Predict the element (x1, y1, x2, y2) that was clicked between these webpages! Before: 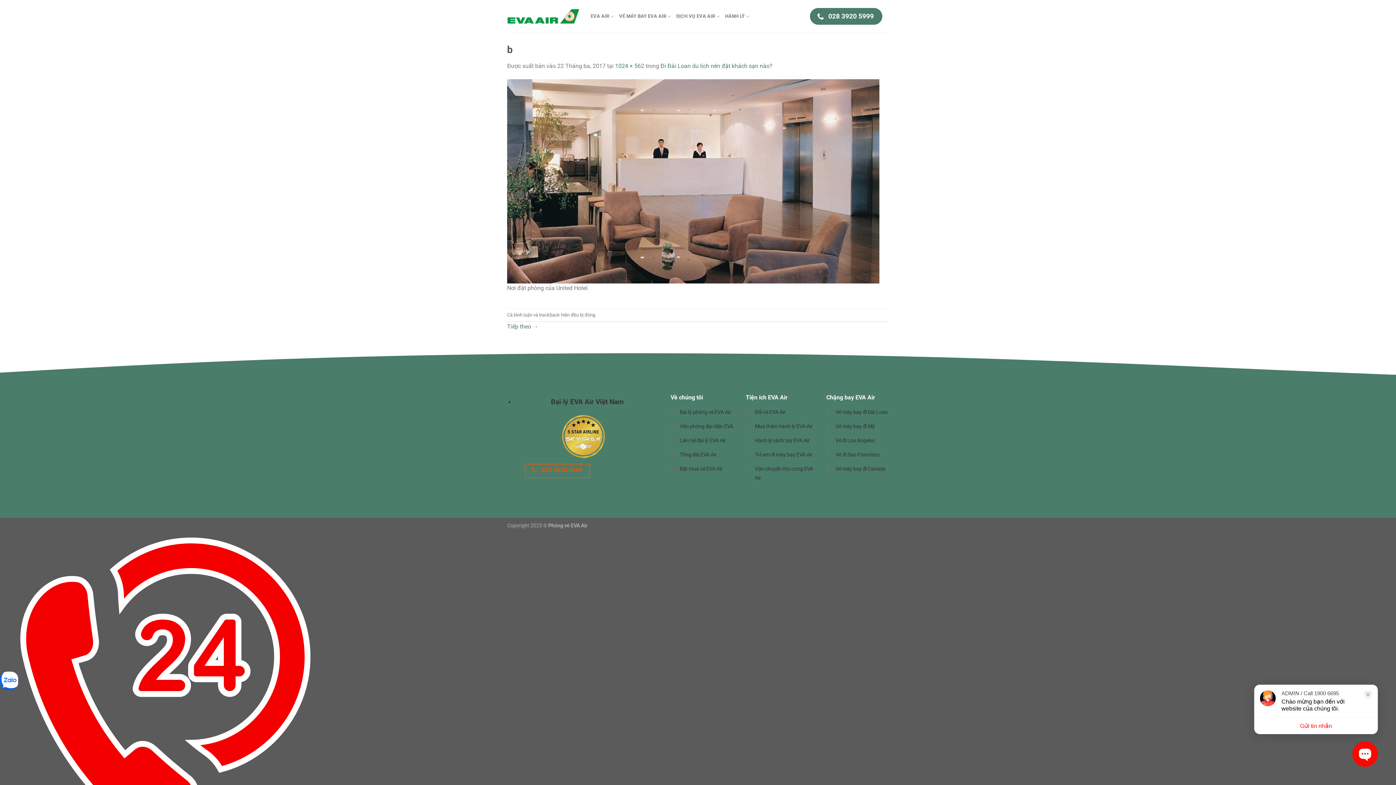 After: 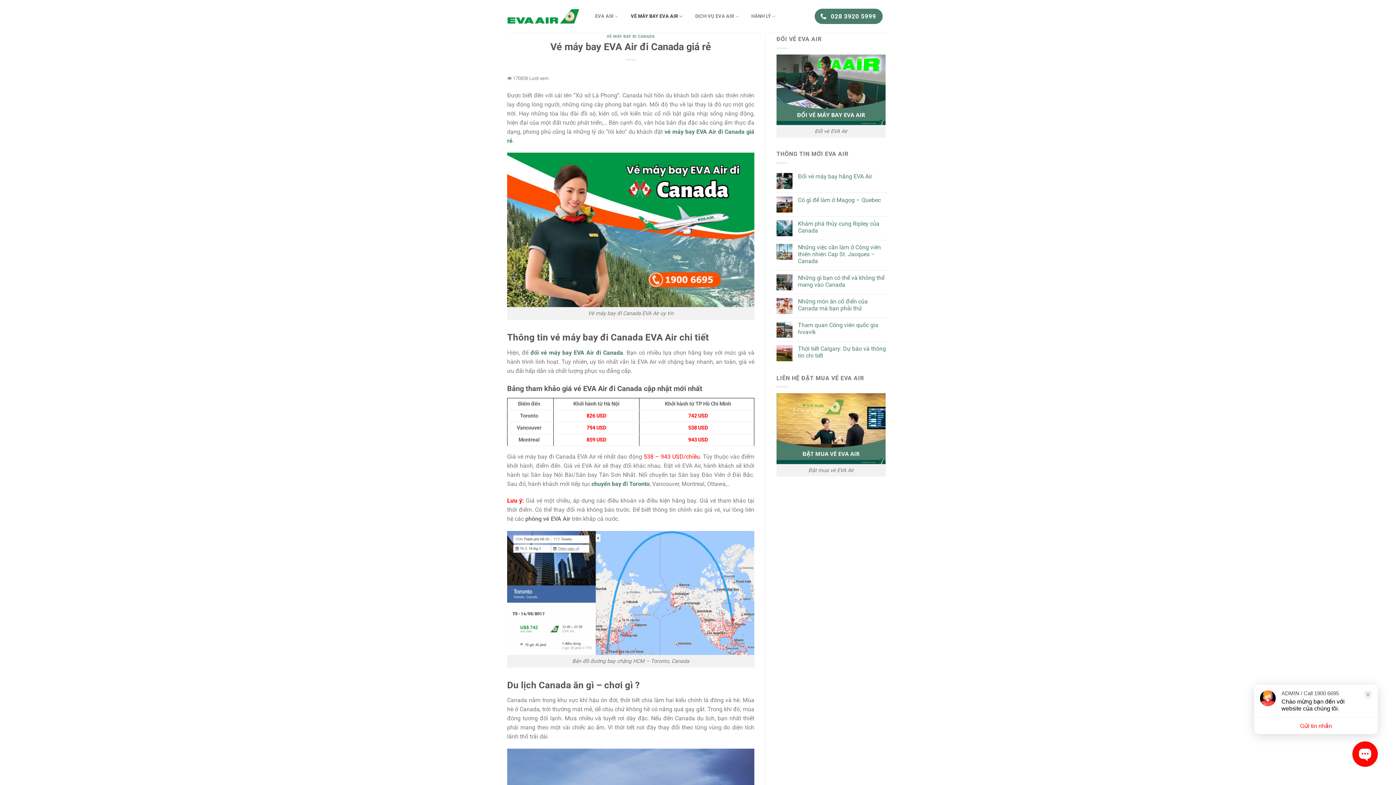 Action: label: Vé máy bay đi Canada bbox: (835, 466, 885, 472)